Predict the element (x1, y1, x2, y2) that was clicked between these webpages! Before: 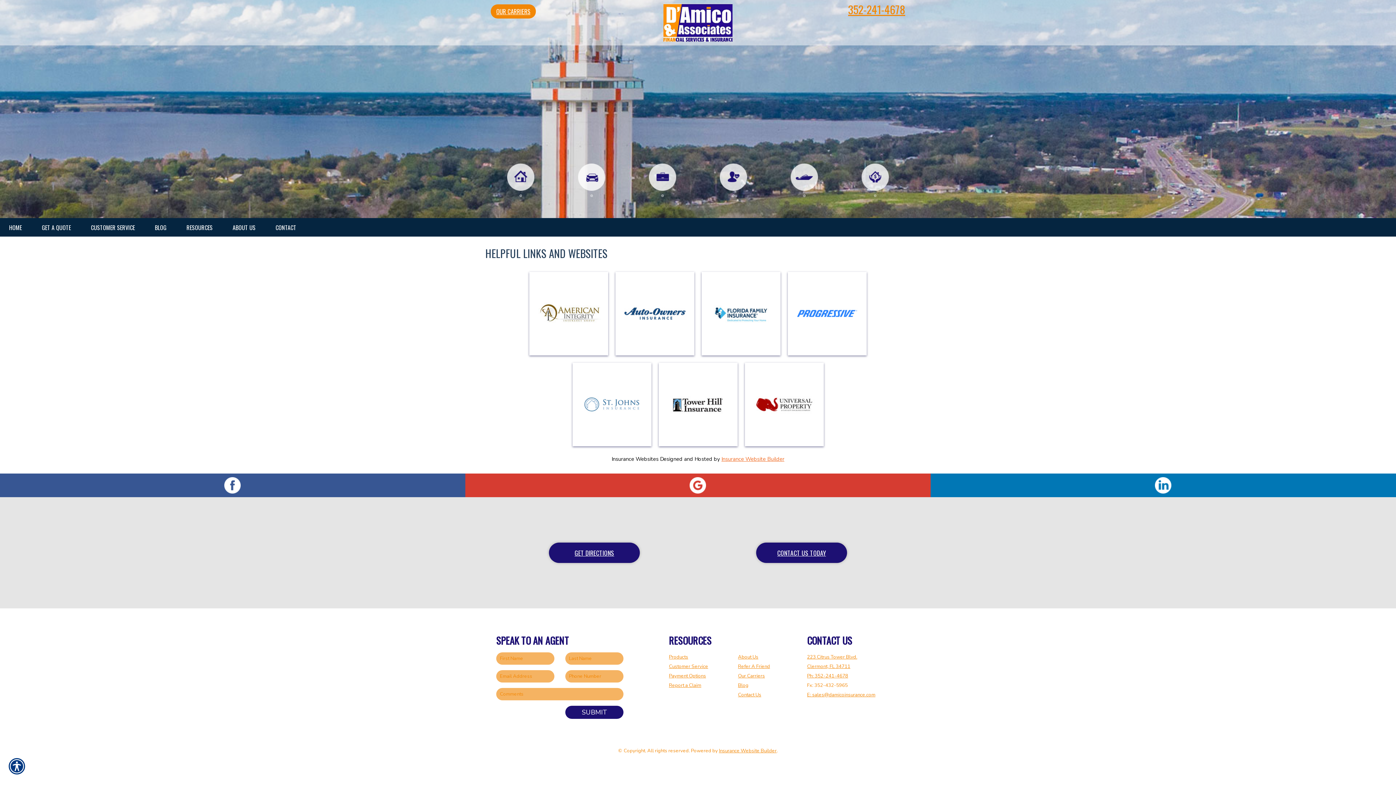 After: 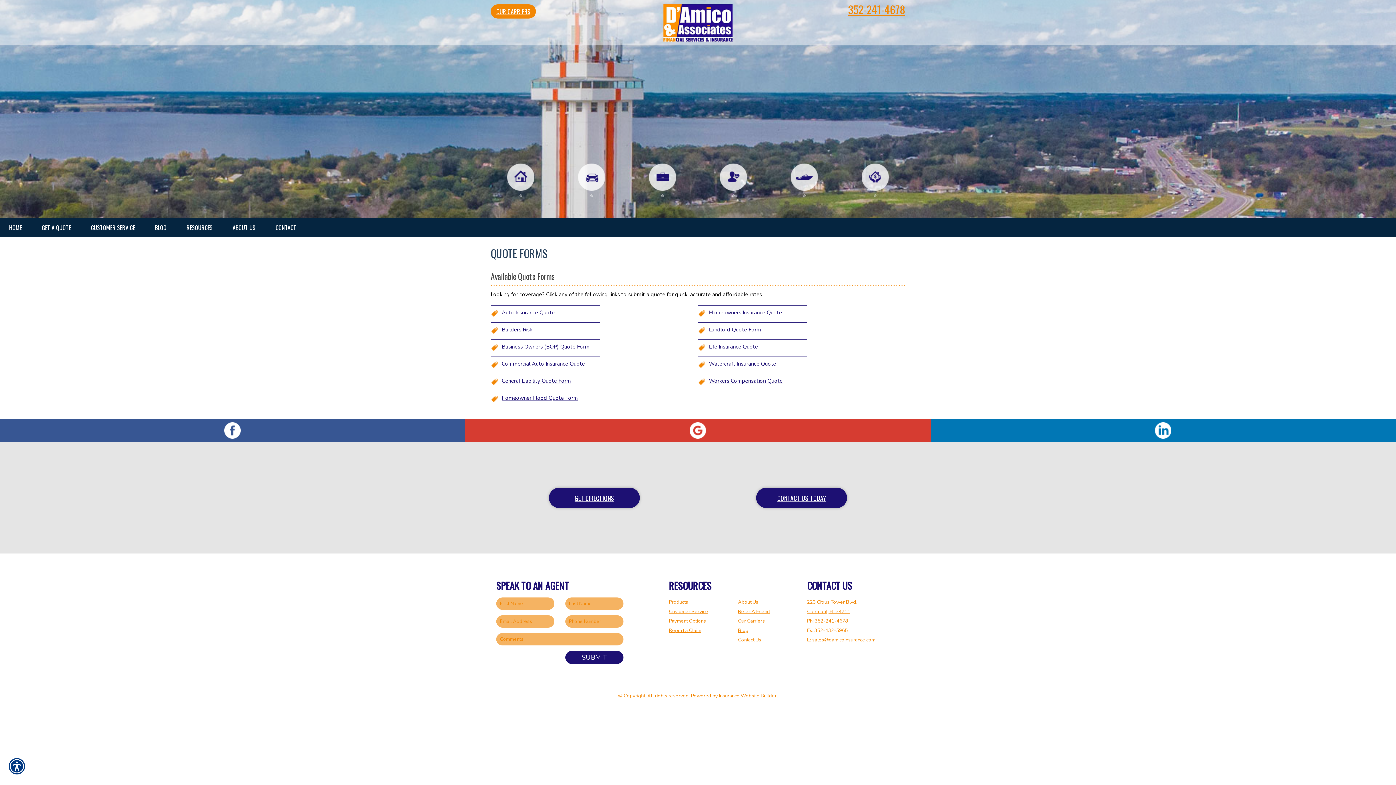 Action: bbox: (32, 218, 80, 235) label: GET A QUOTE